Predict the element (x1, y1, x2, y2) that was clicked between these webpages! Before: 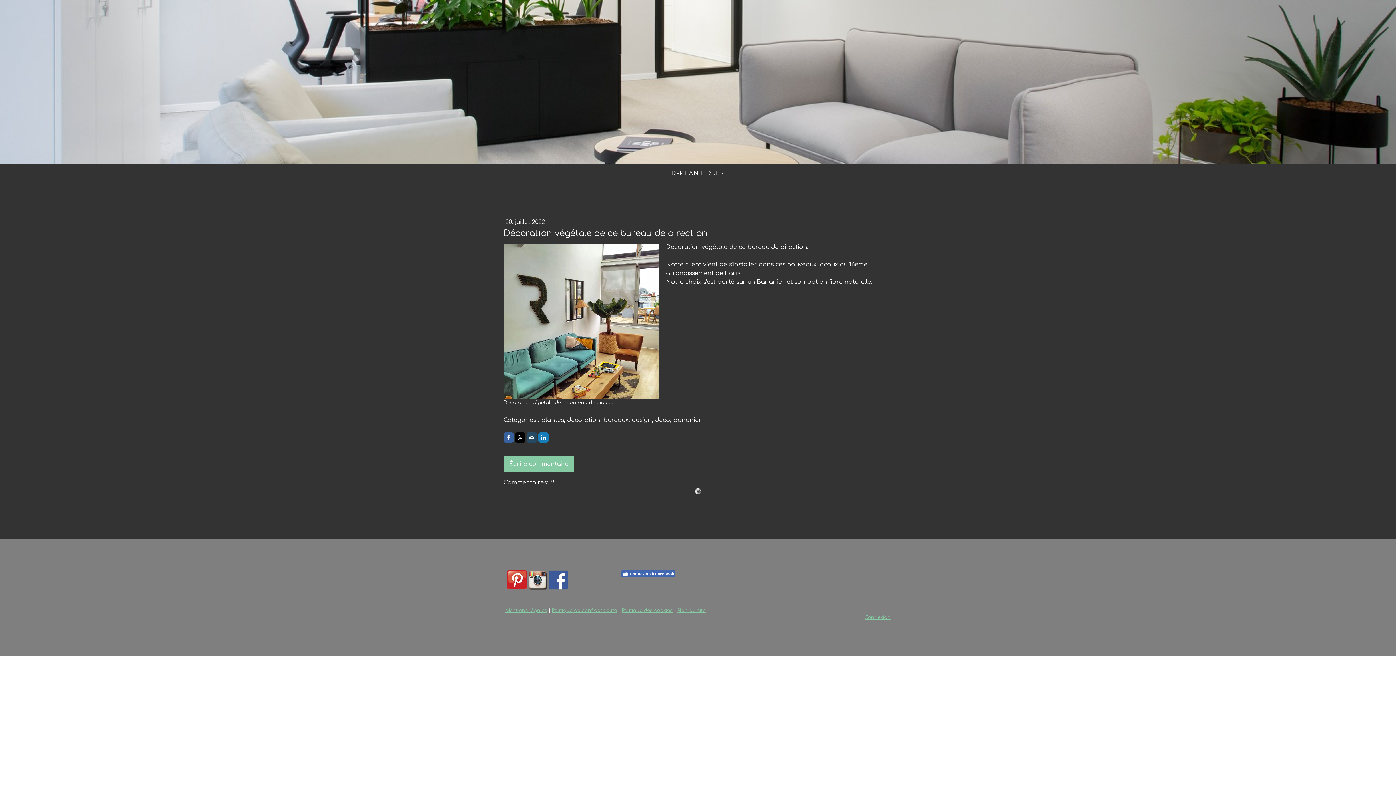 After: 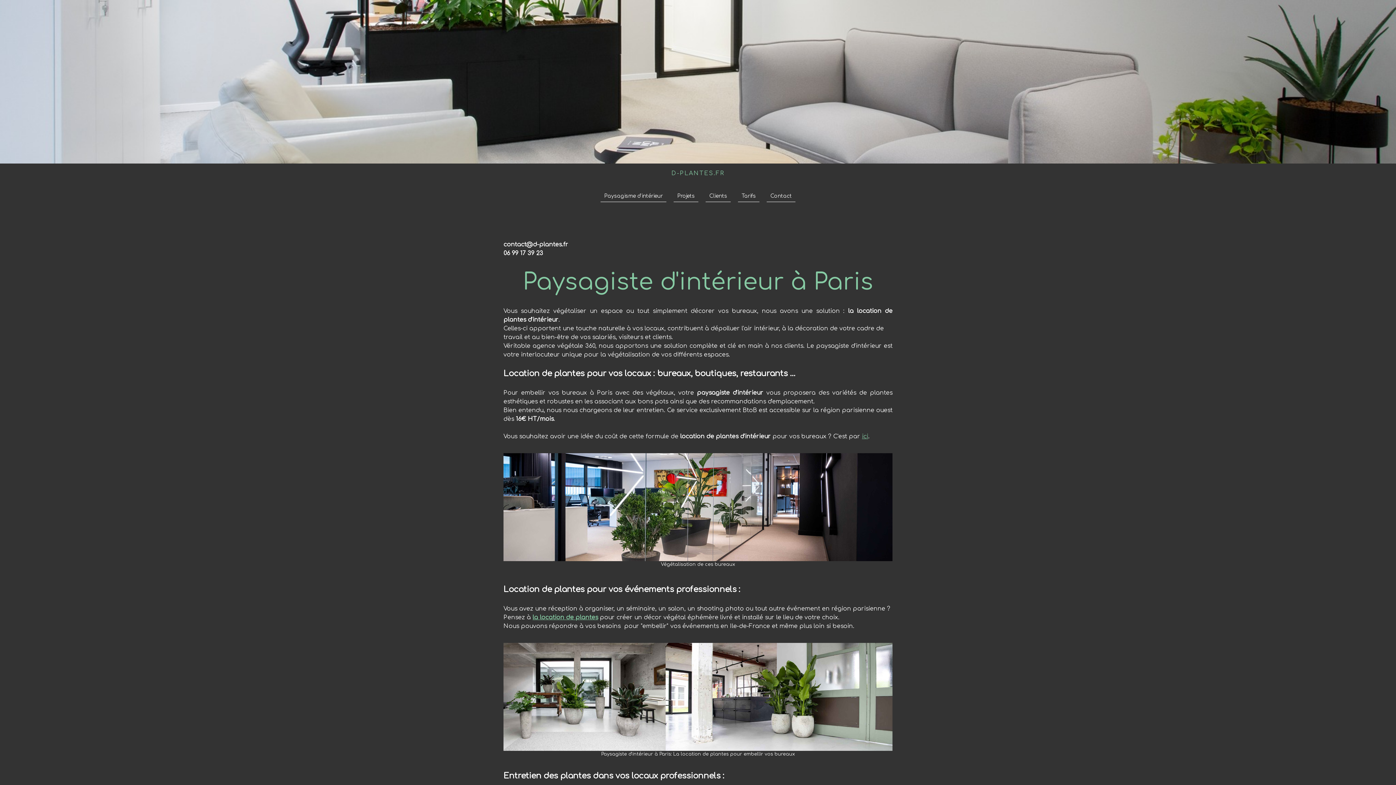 Action: bbox: (667, 165, 728, 181) label: D-PLANTES.FR